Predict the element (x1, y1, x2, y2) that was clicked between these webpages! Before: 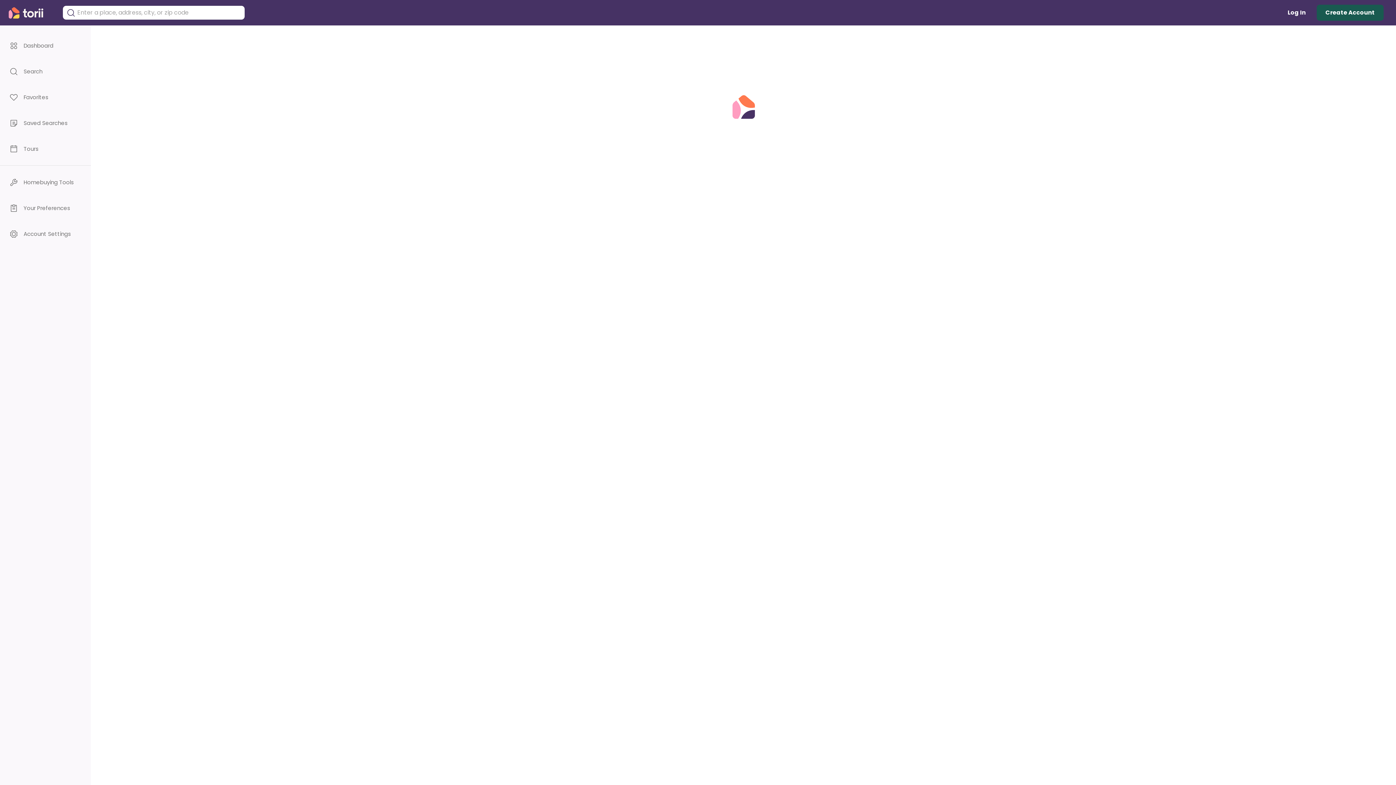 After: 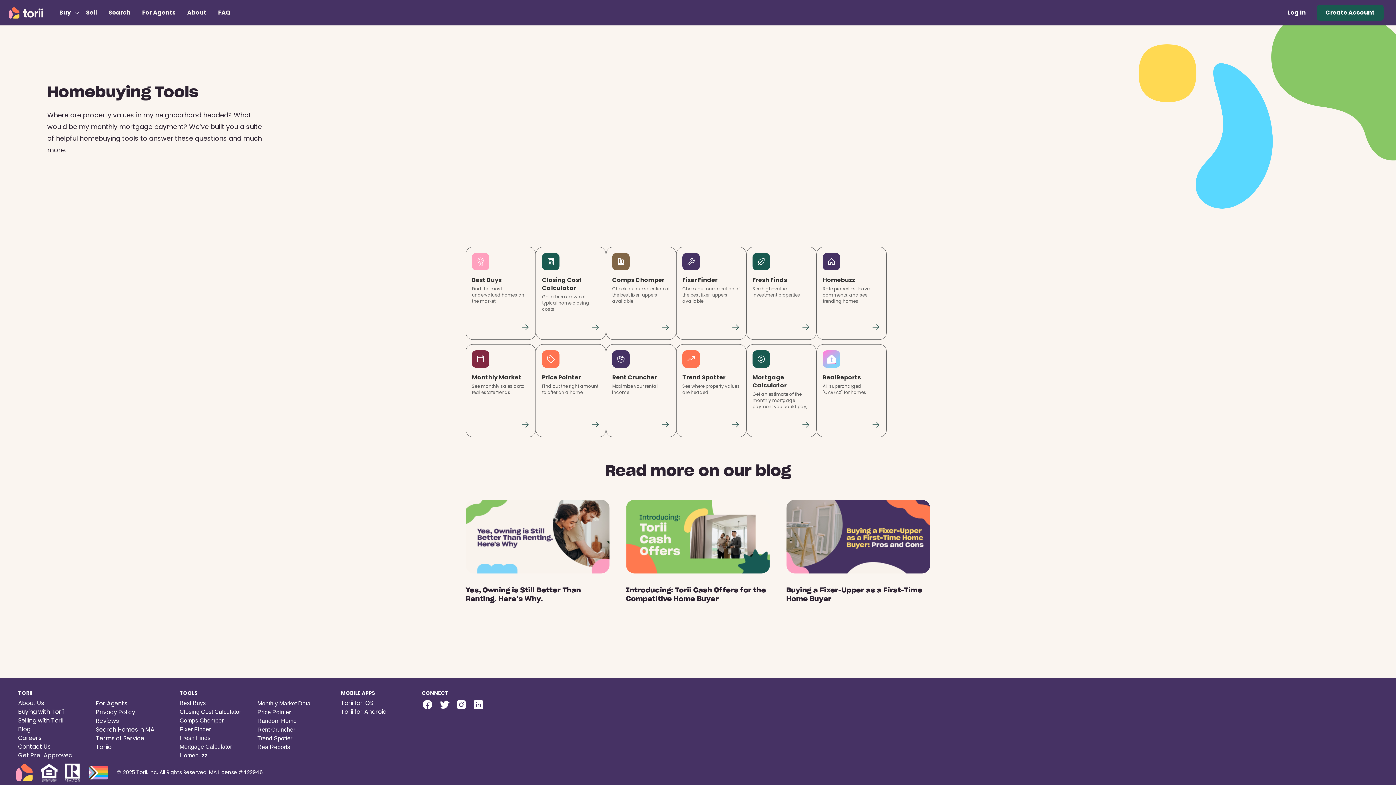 Action: bbox: (0, 173, 90, 191) label: Homebuying Tools